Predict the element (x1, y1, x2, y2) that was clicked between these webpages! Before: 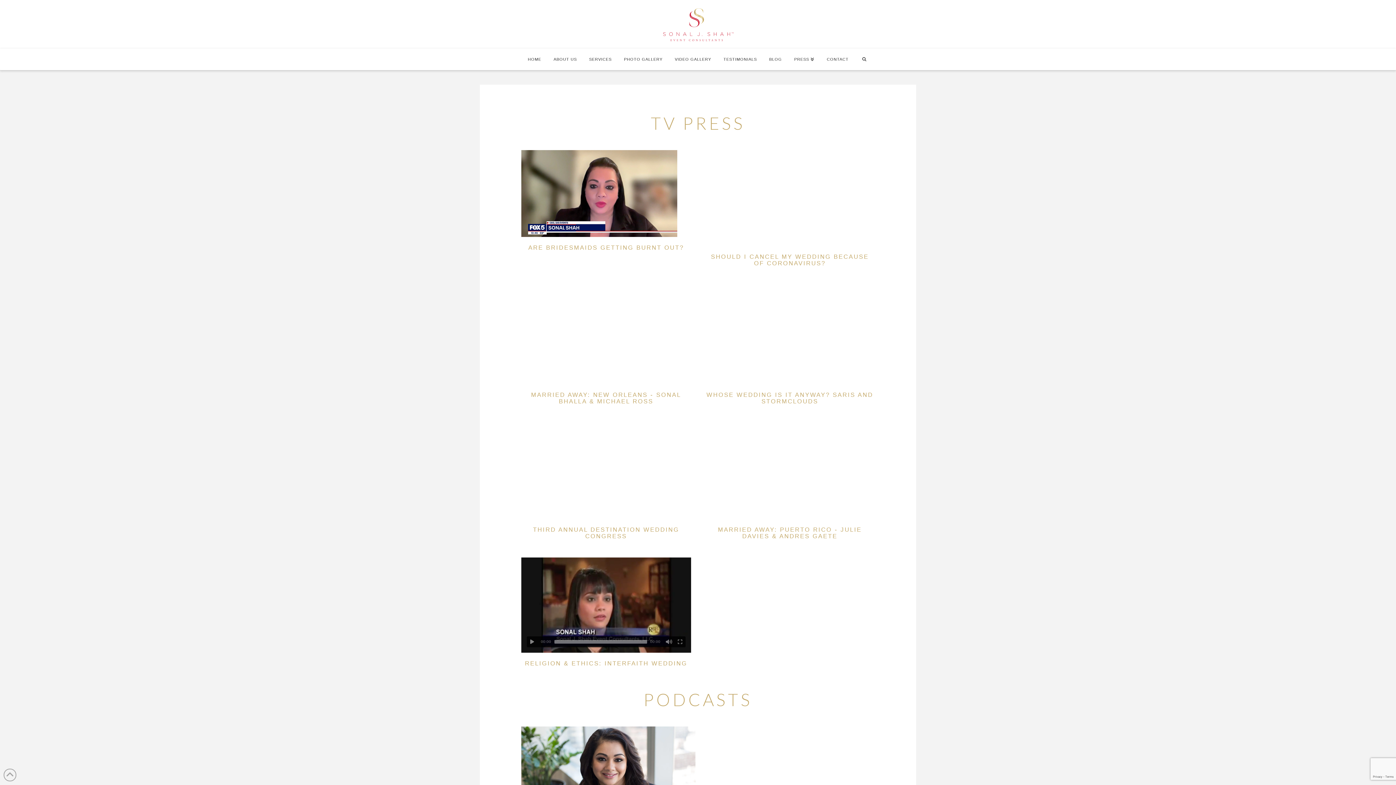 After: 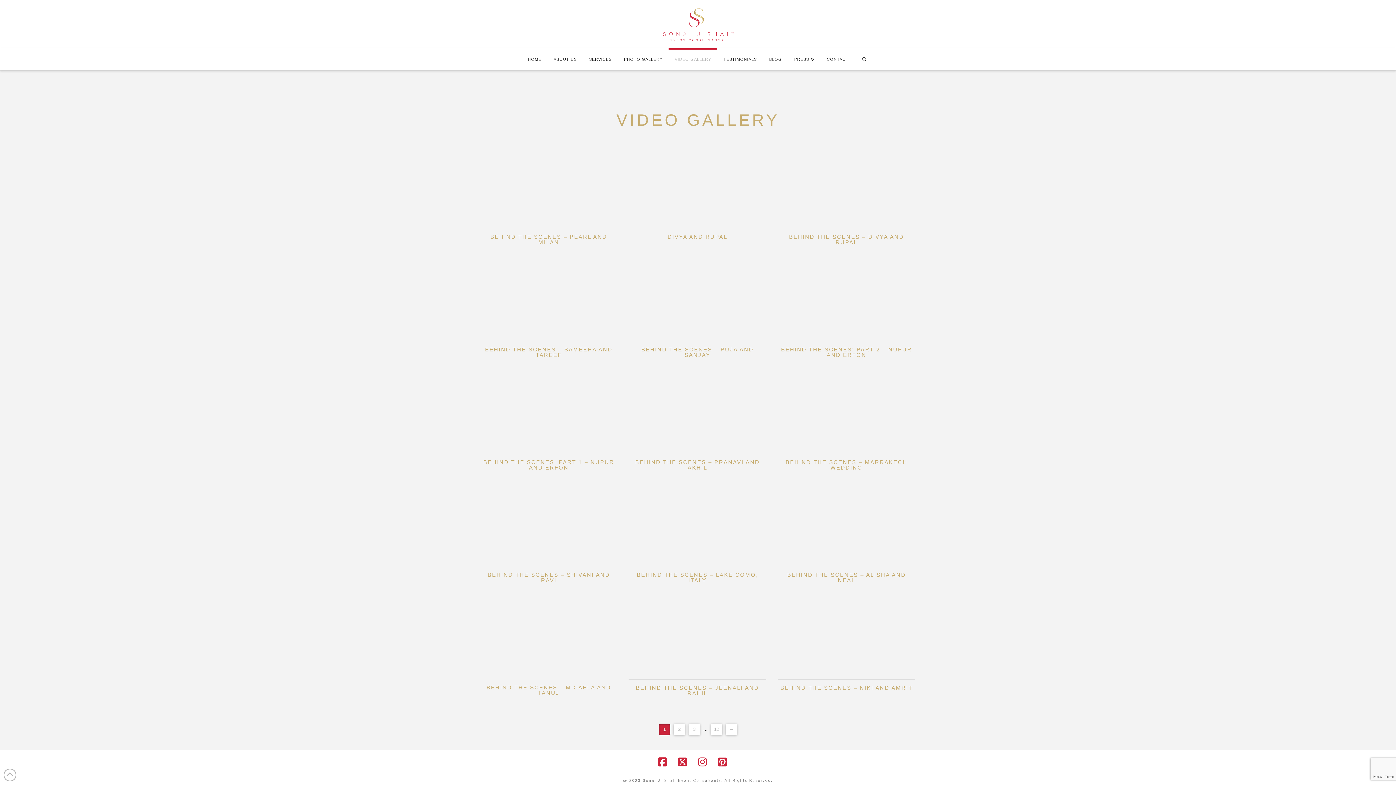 Action: label: VIDEO GALLERY bbox: (668, 48, 717, 70)